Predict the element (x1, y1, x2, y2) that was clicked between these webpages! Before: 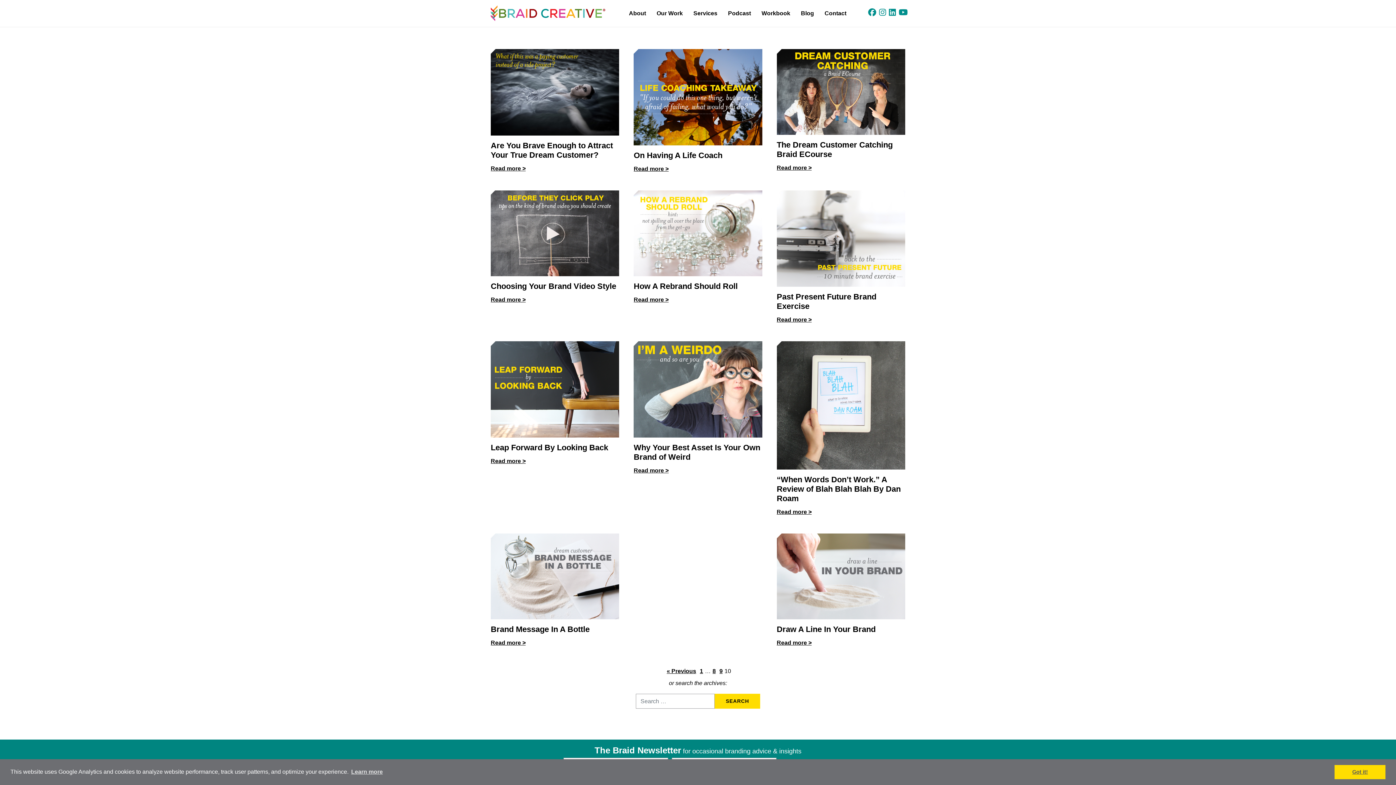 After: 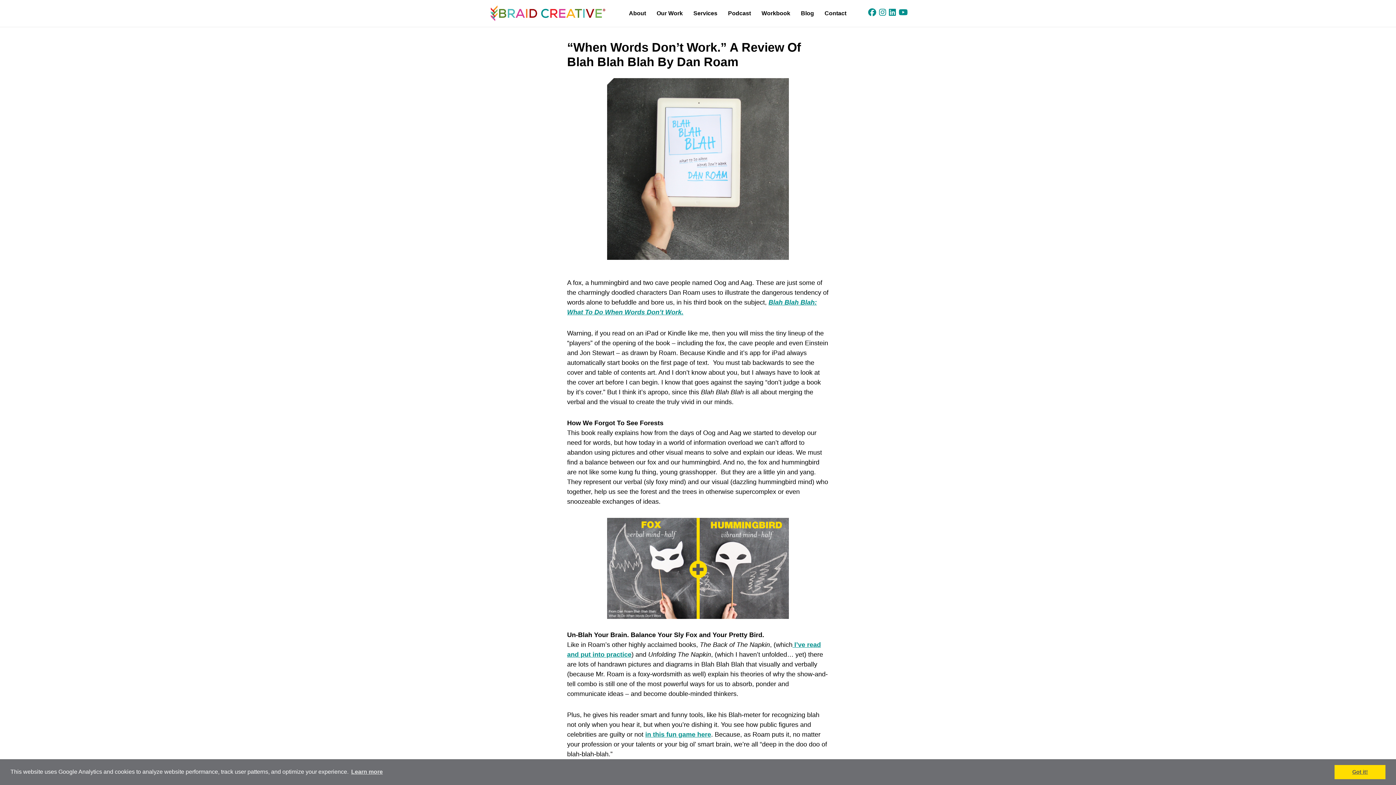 Action: label: Read more > bbox: (776, 509, 811, 515)